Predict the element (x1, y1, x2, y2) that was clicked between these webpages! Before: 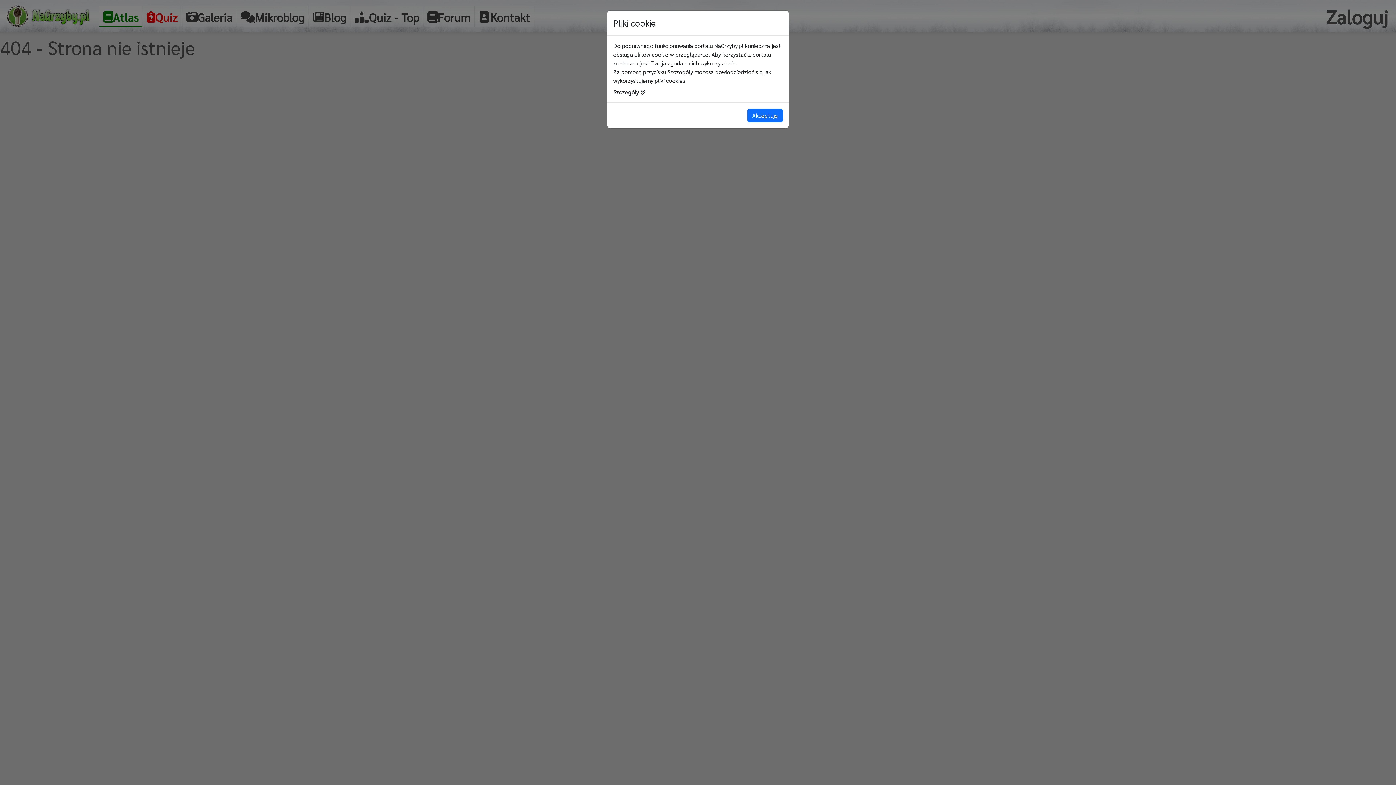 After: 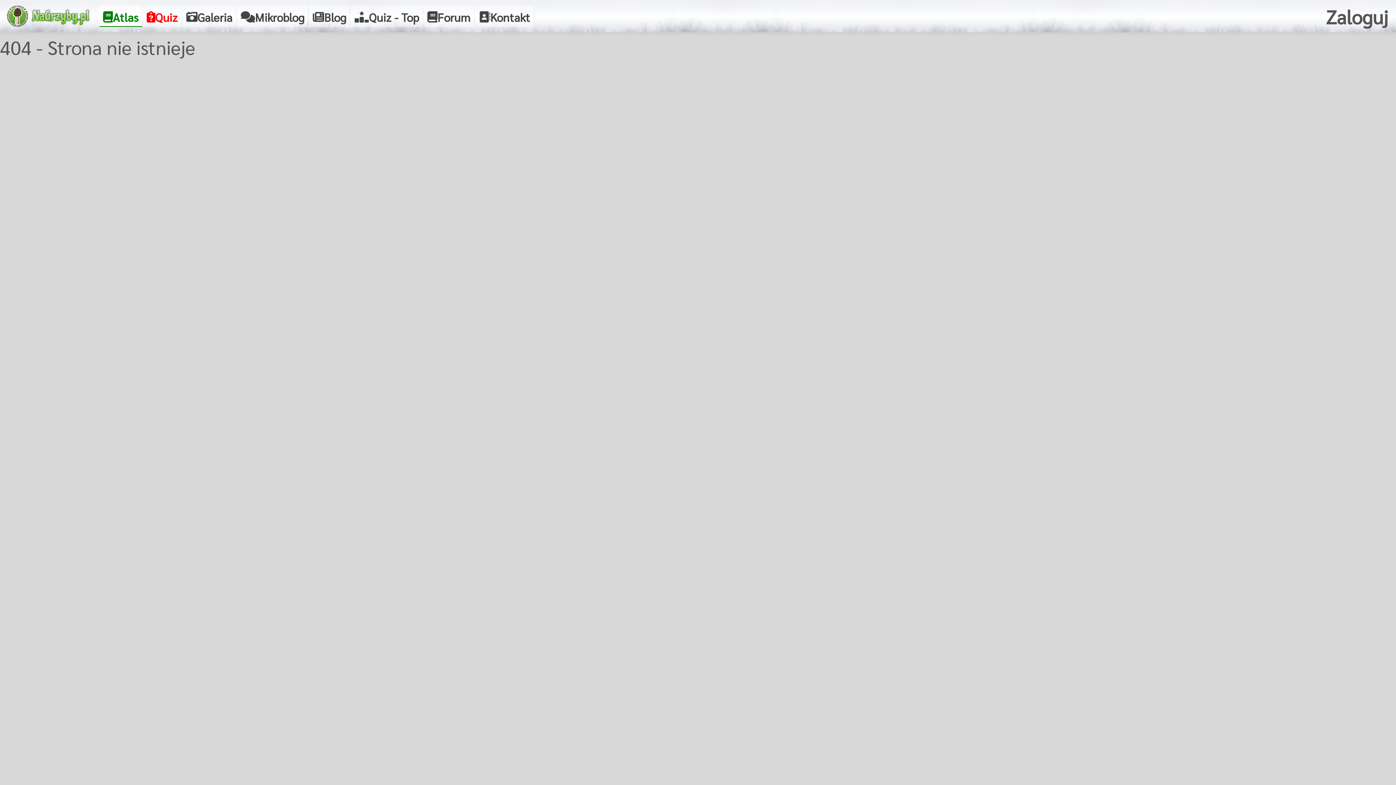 Action: bbox: (747, 108, 782, 122) label: Akceptuję